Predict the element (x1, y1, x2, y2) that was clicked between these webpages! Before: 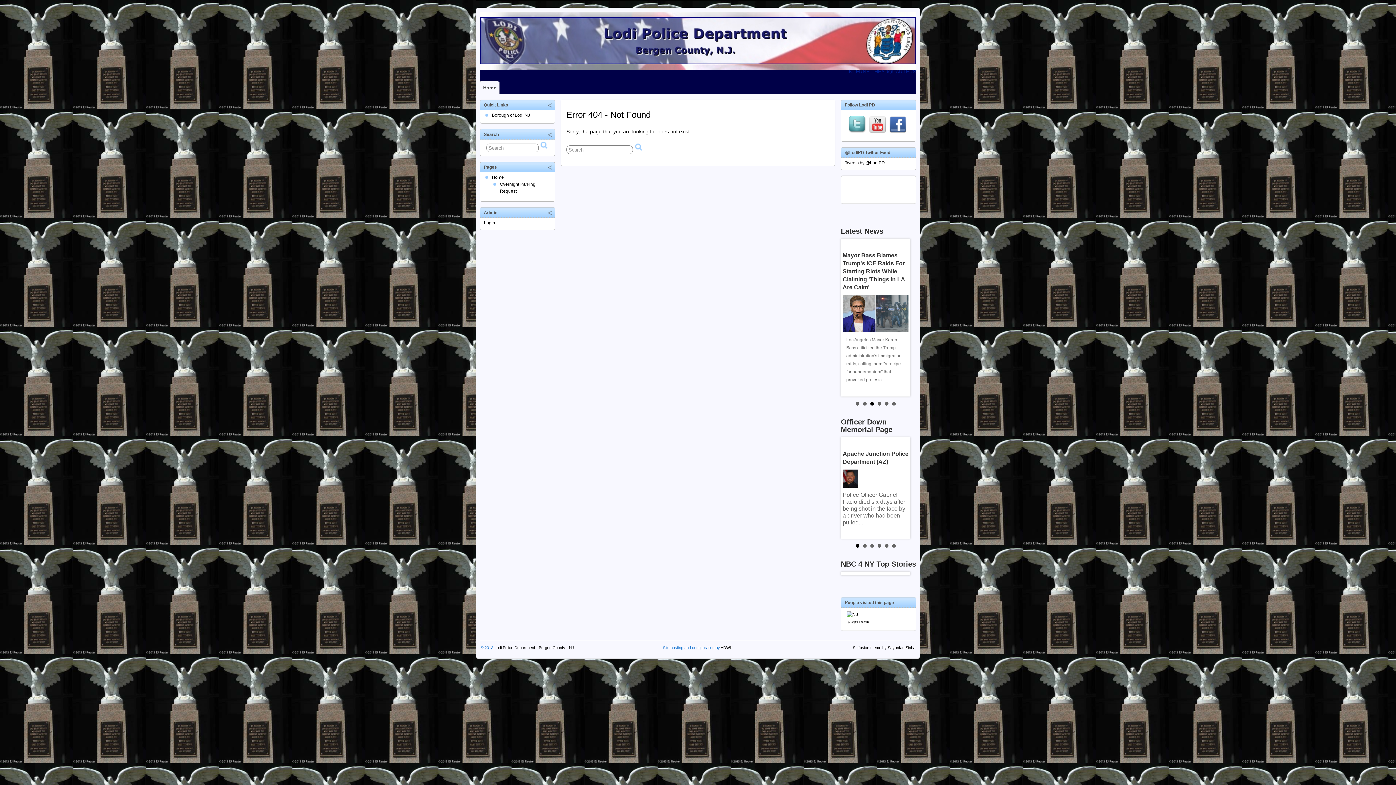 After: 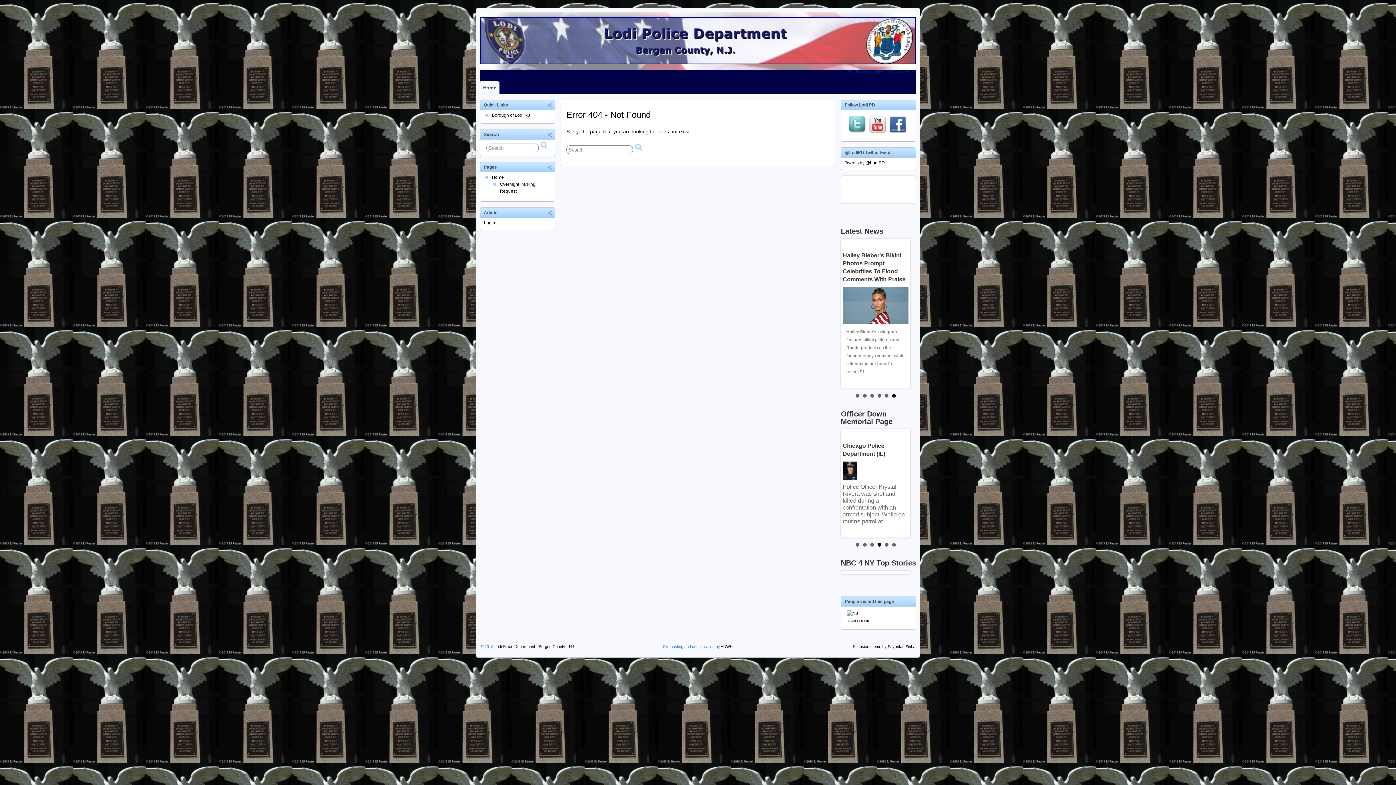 Action: label: © 2013 Lodi Police Department - Bergen County - NJ	Site hosting and configuration by ADWH	Suffusion theme by Sayontan Sinha bbox: (480, 640, 916, 655)